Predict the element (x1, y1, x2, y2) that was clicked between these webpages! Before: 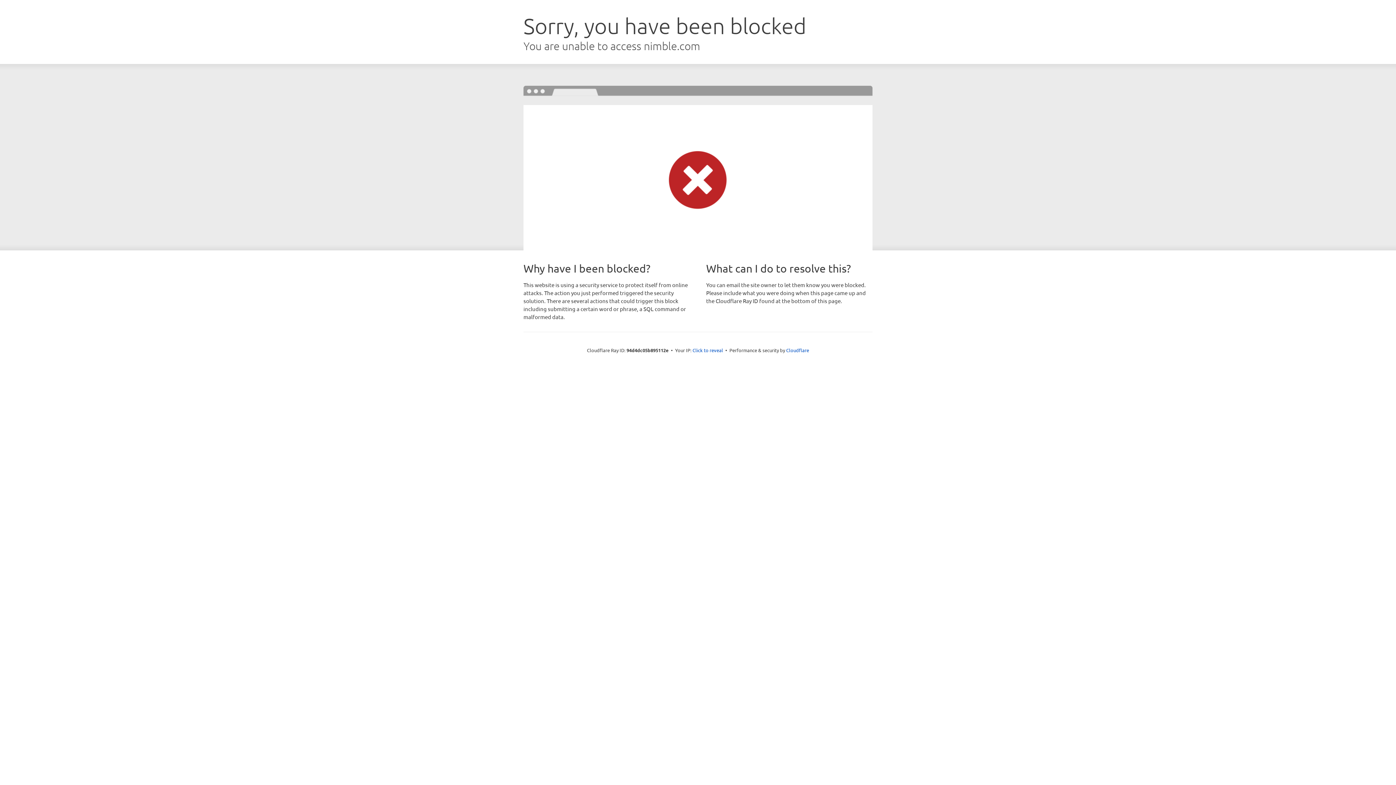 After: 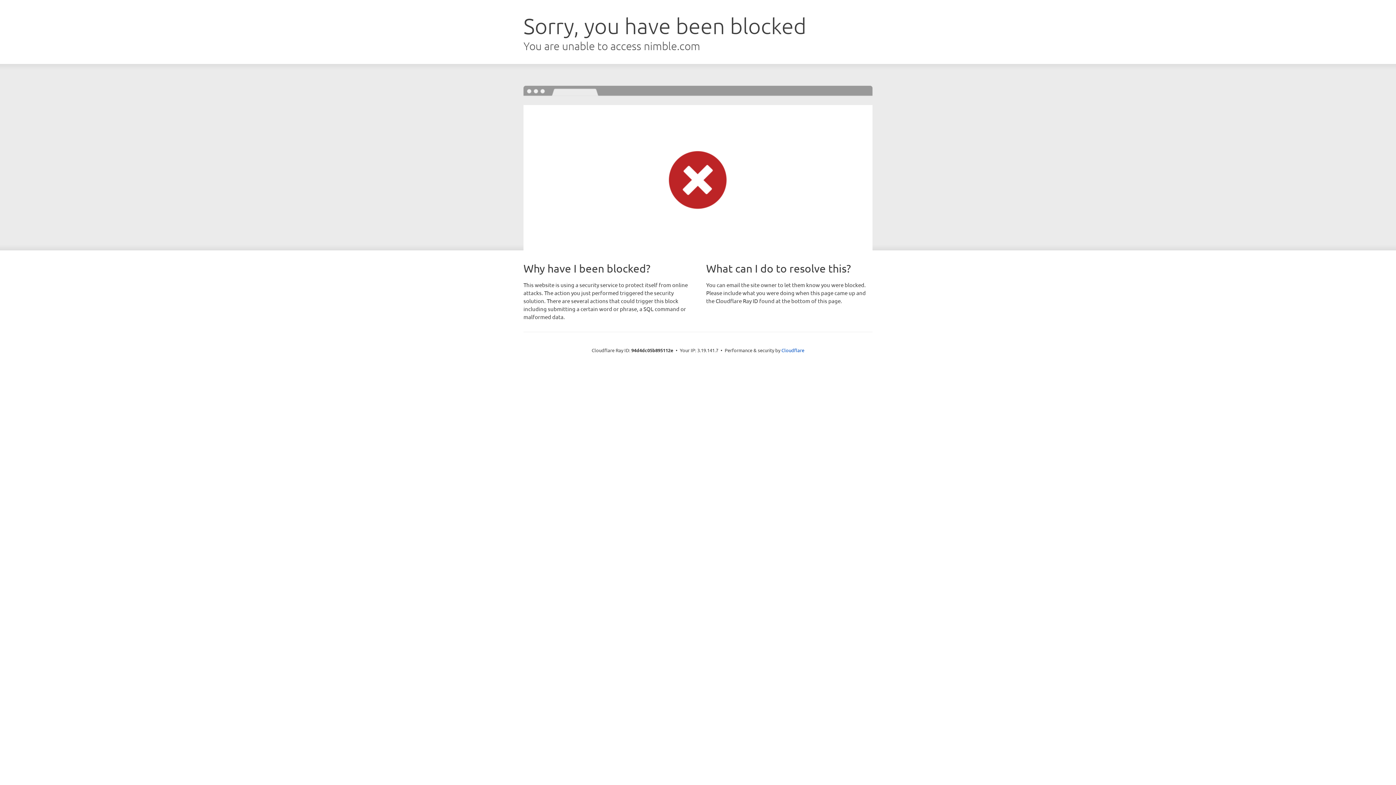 Action: bbox: (692, 346, 723, 353) label: Click to reveal